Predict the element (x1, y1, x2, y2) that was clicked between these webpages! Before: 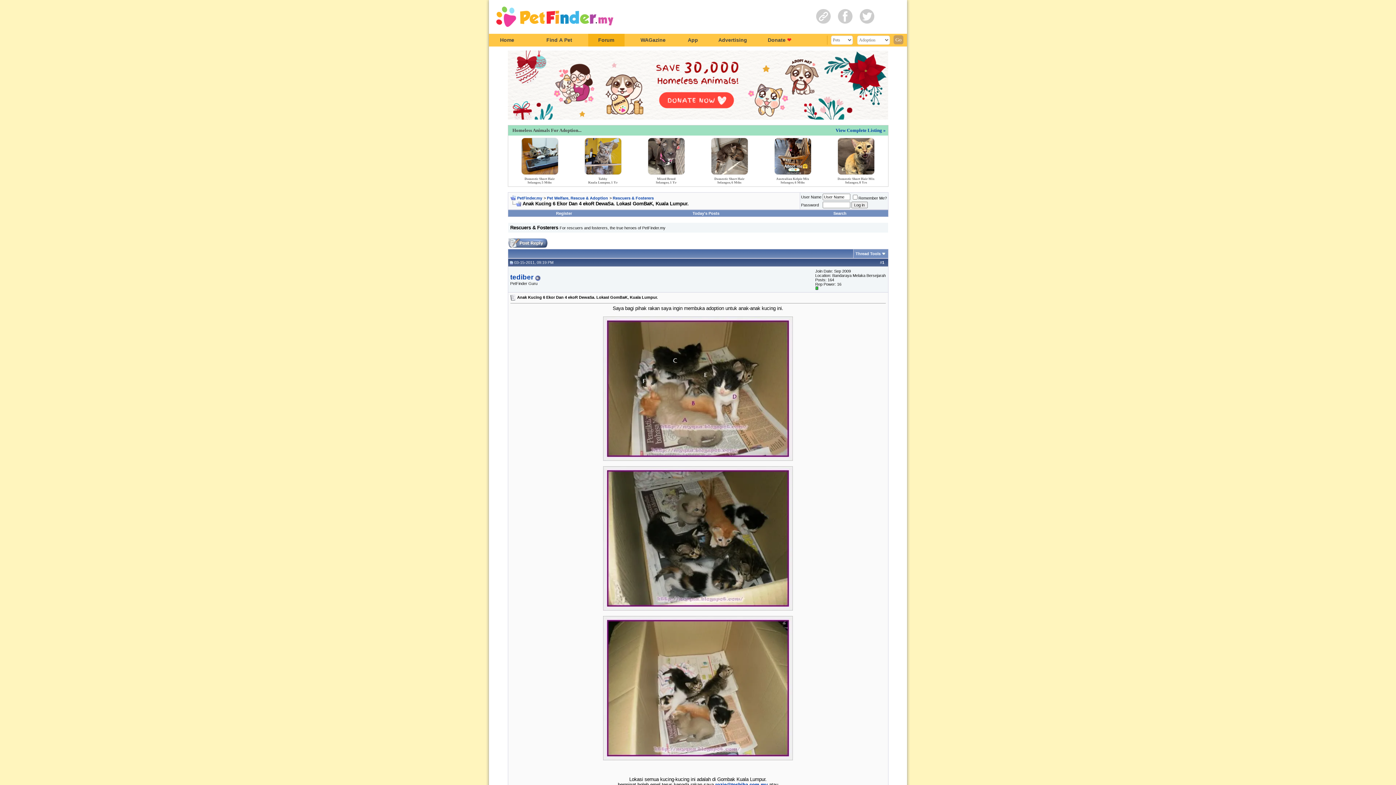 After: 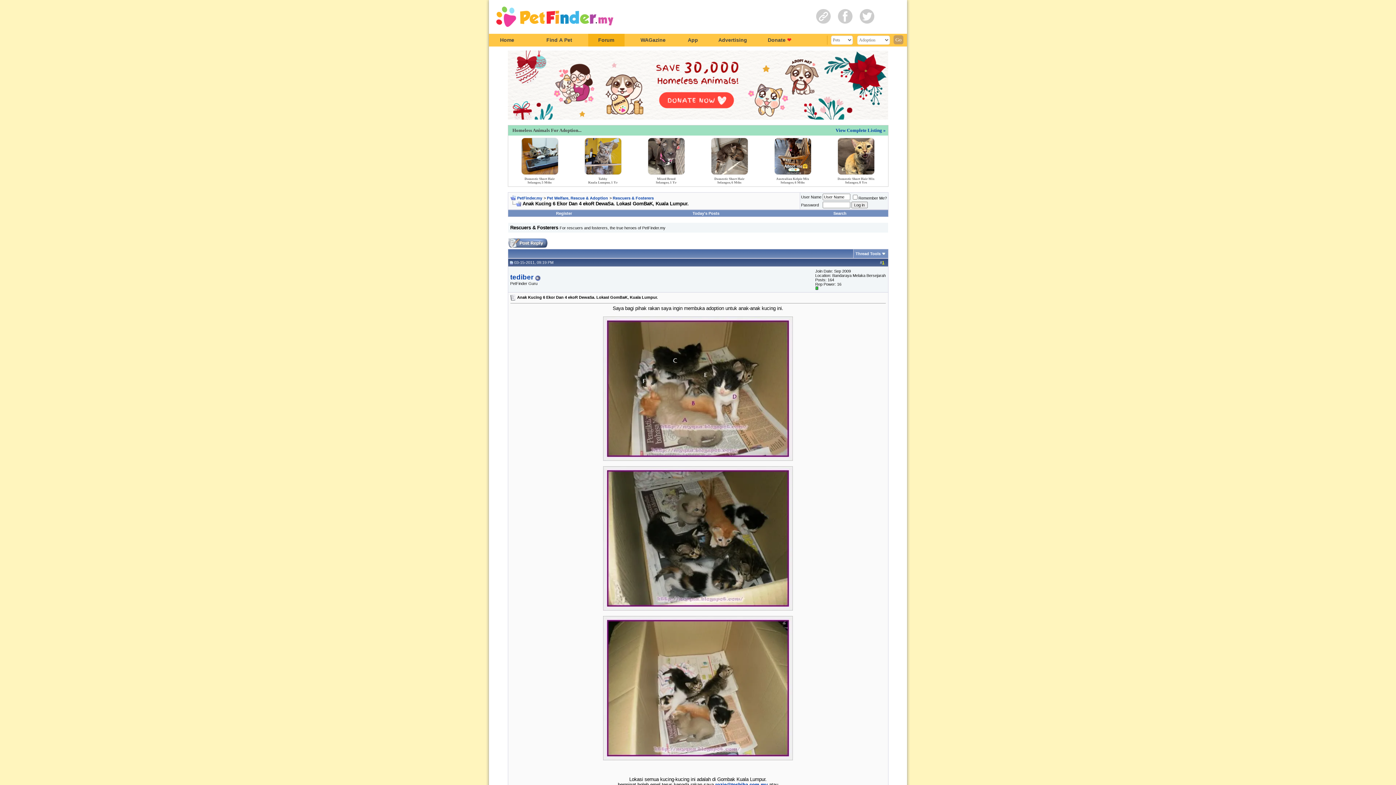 Action: bbox: (882, 260, 884, 264) label: 1